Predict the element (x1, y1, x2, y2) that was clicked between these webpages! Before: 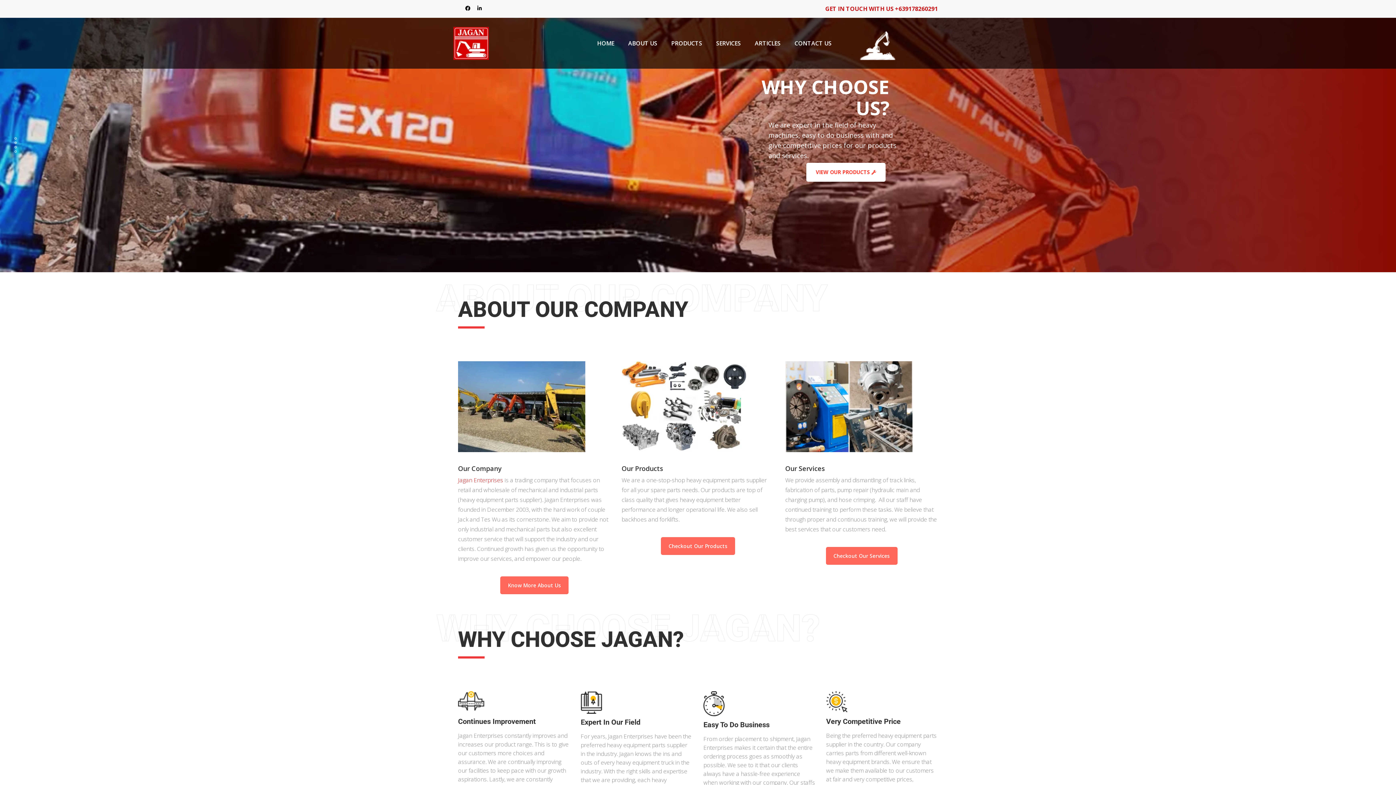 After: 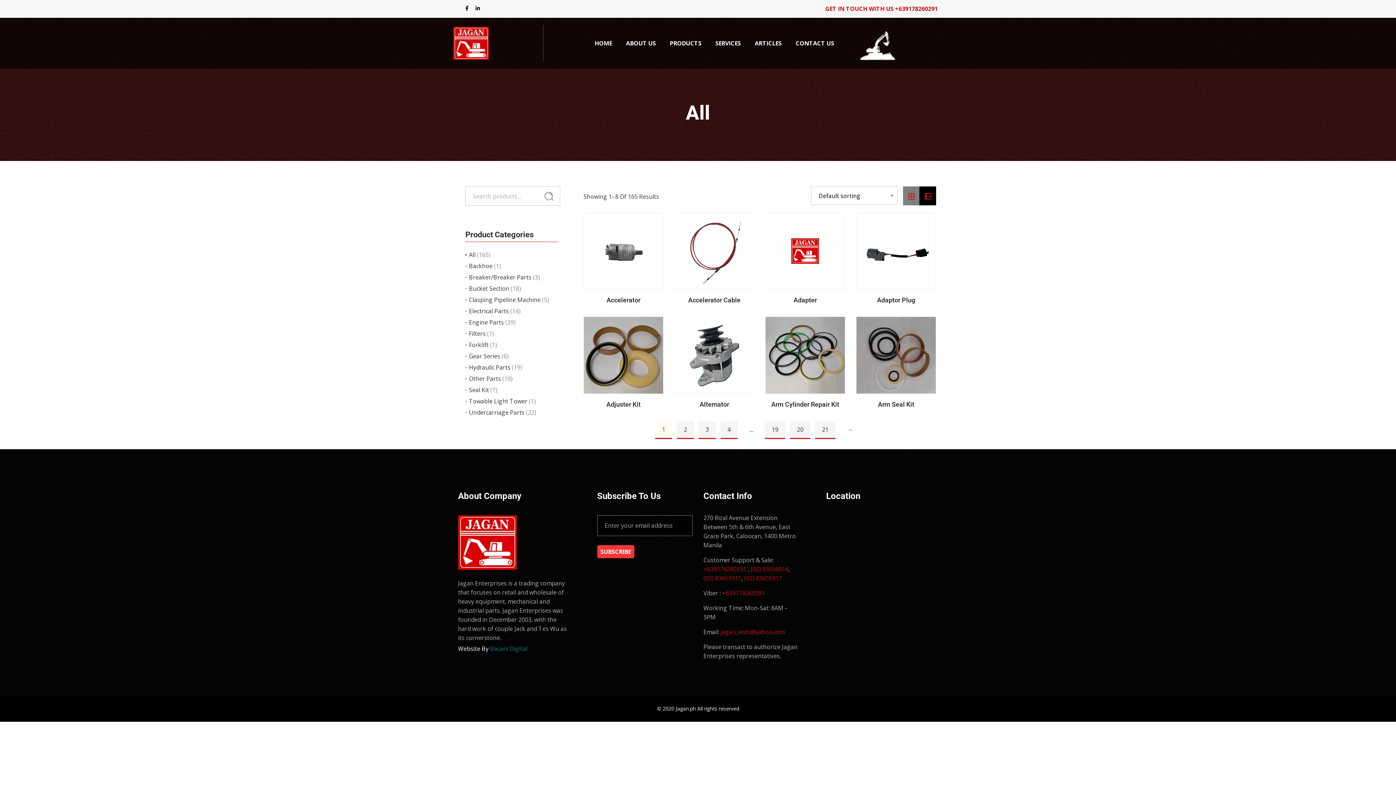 Action: bbox: (664, 36, 709, 50) label: PRODUCTS